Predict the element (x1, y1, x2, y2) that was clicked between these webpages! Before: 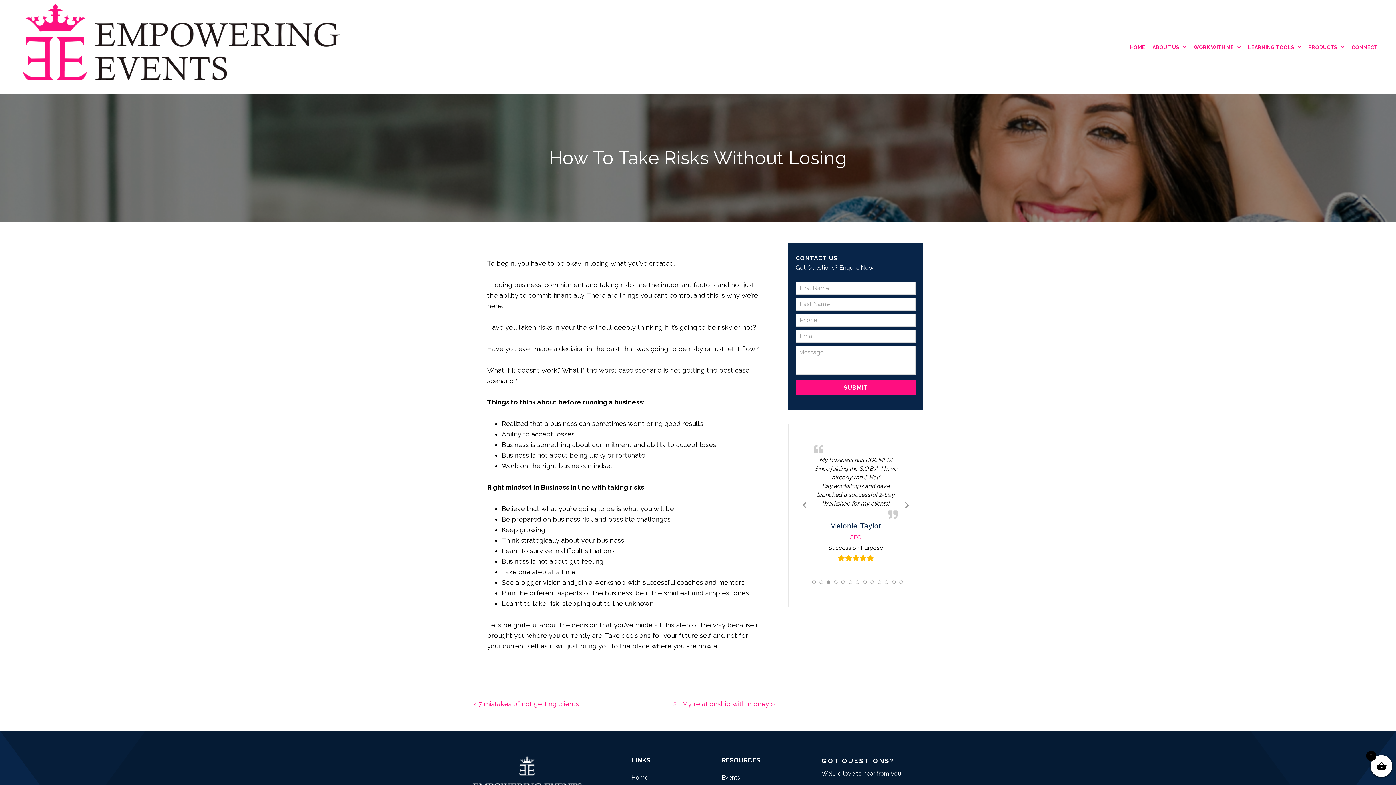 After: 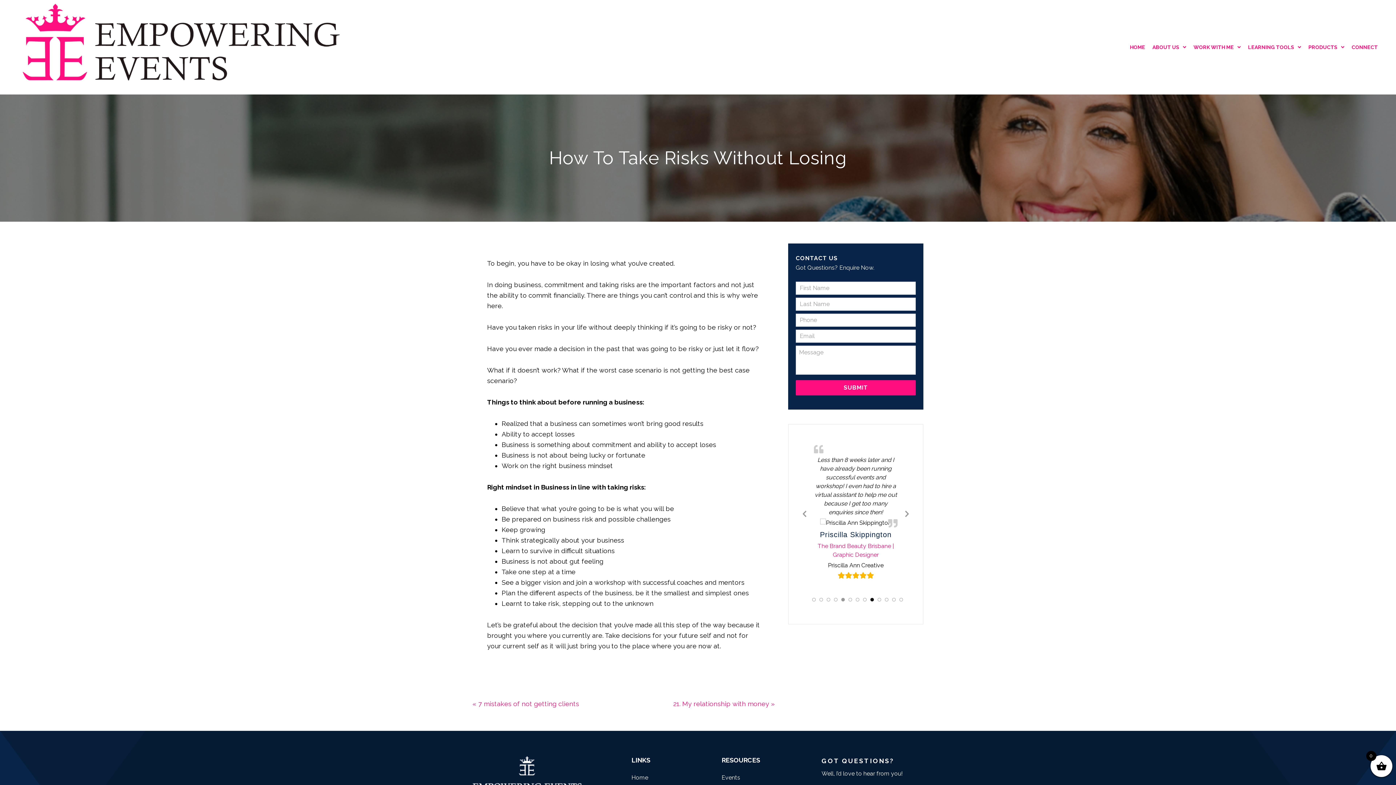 Action: bbox: (870, 624, 874, 631)